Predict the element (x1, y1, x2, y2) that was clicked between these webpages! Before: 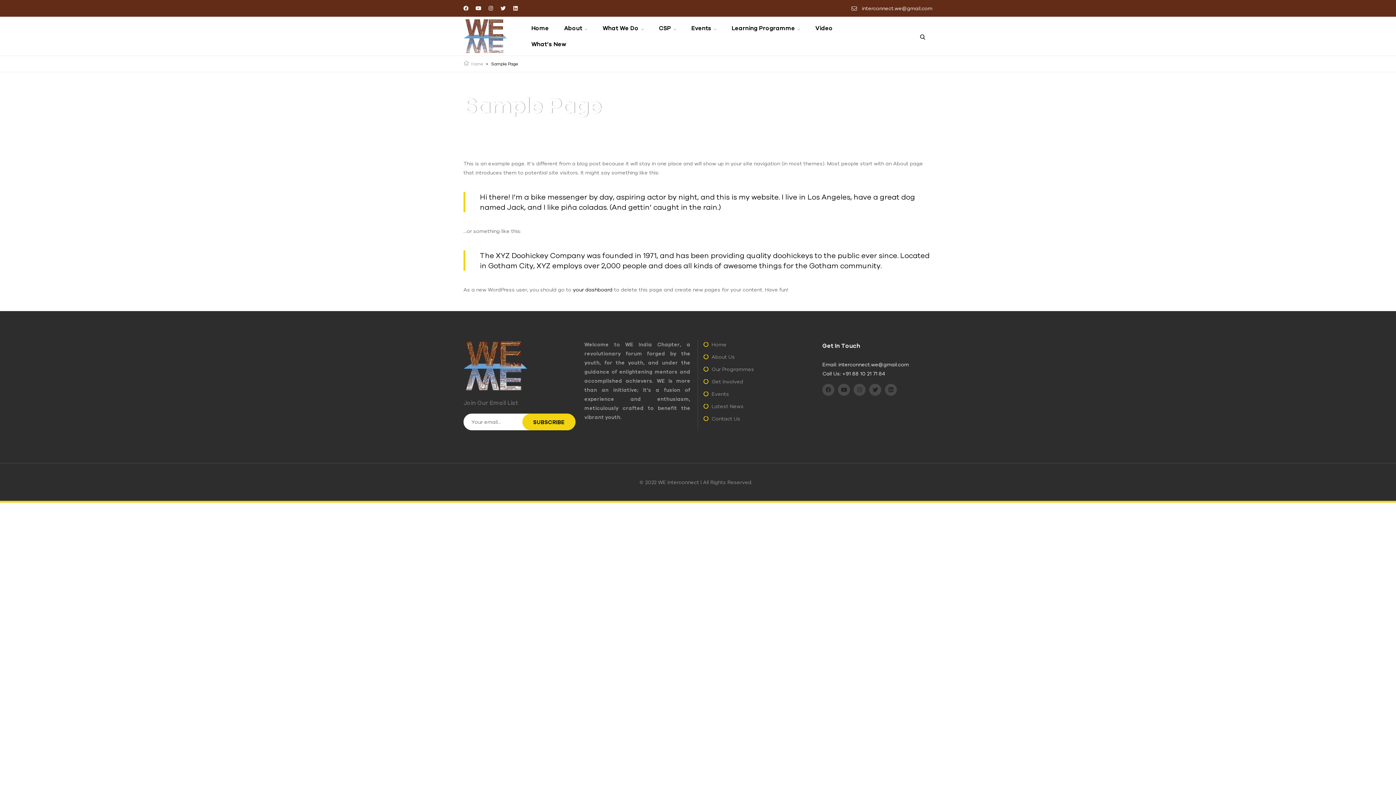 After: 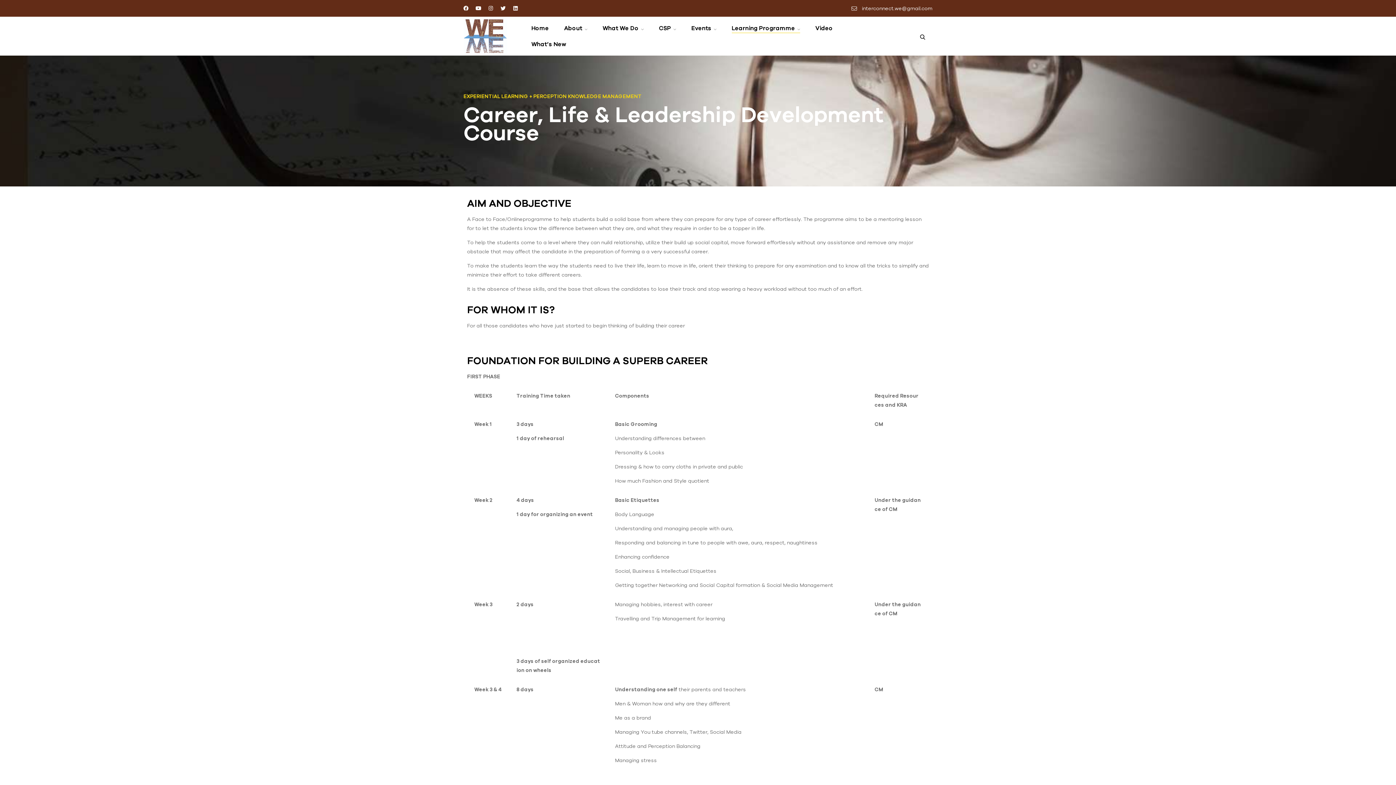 Action: bbox: (728, 20, 810, 36) label: Learning Programme